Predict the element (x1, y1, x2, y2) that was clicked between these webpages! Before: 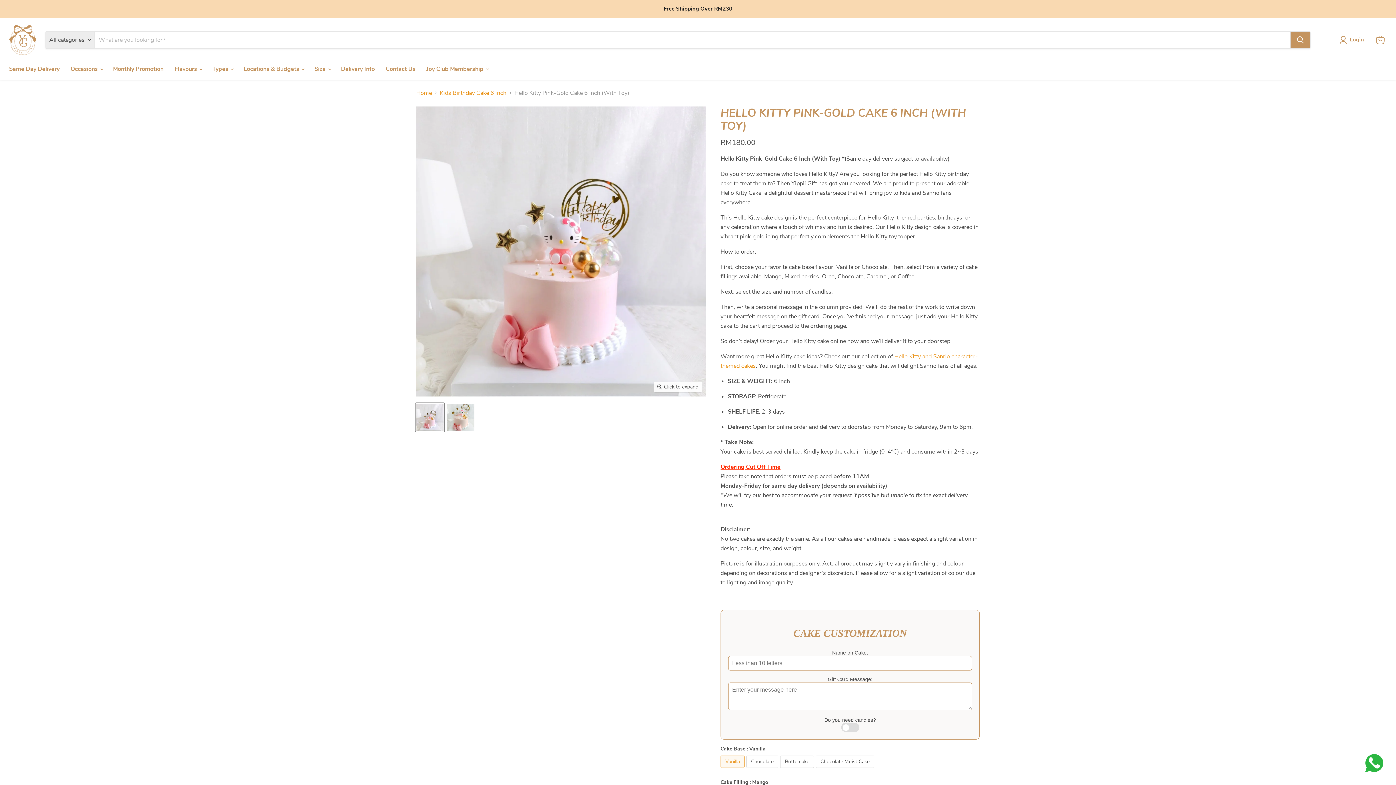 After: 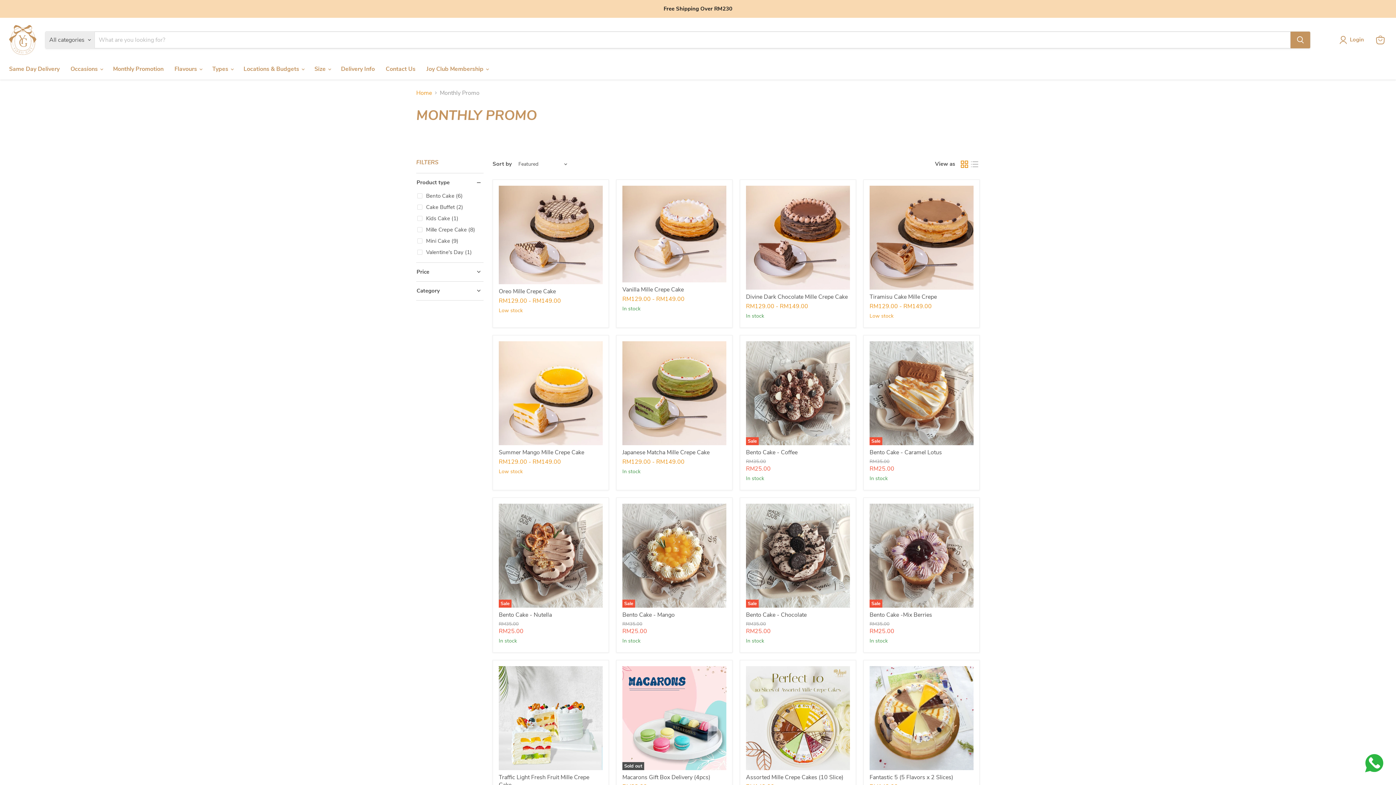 Action: bbox: (107, 61, 169, 76) label: Monthly Promotion